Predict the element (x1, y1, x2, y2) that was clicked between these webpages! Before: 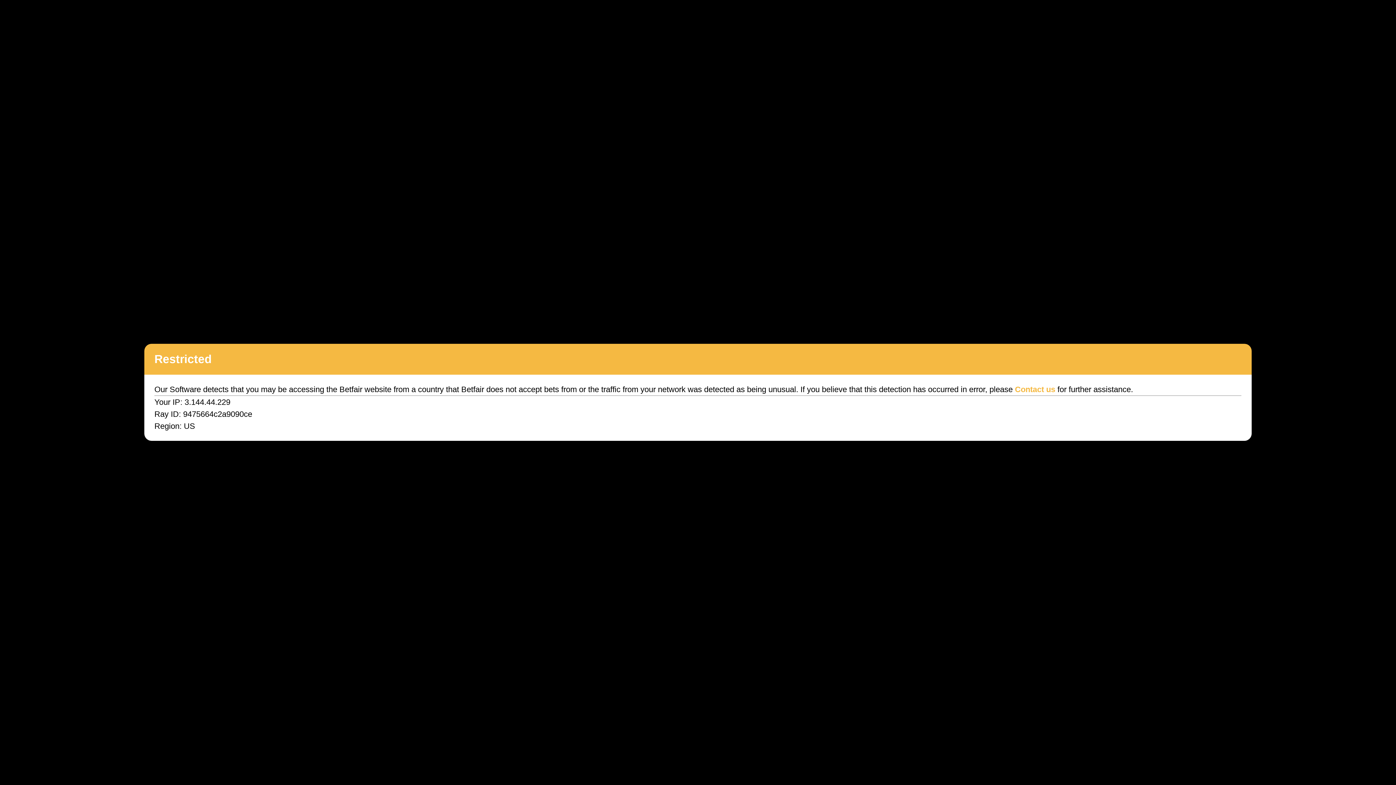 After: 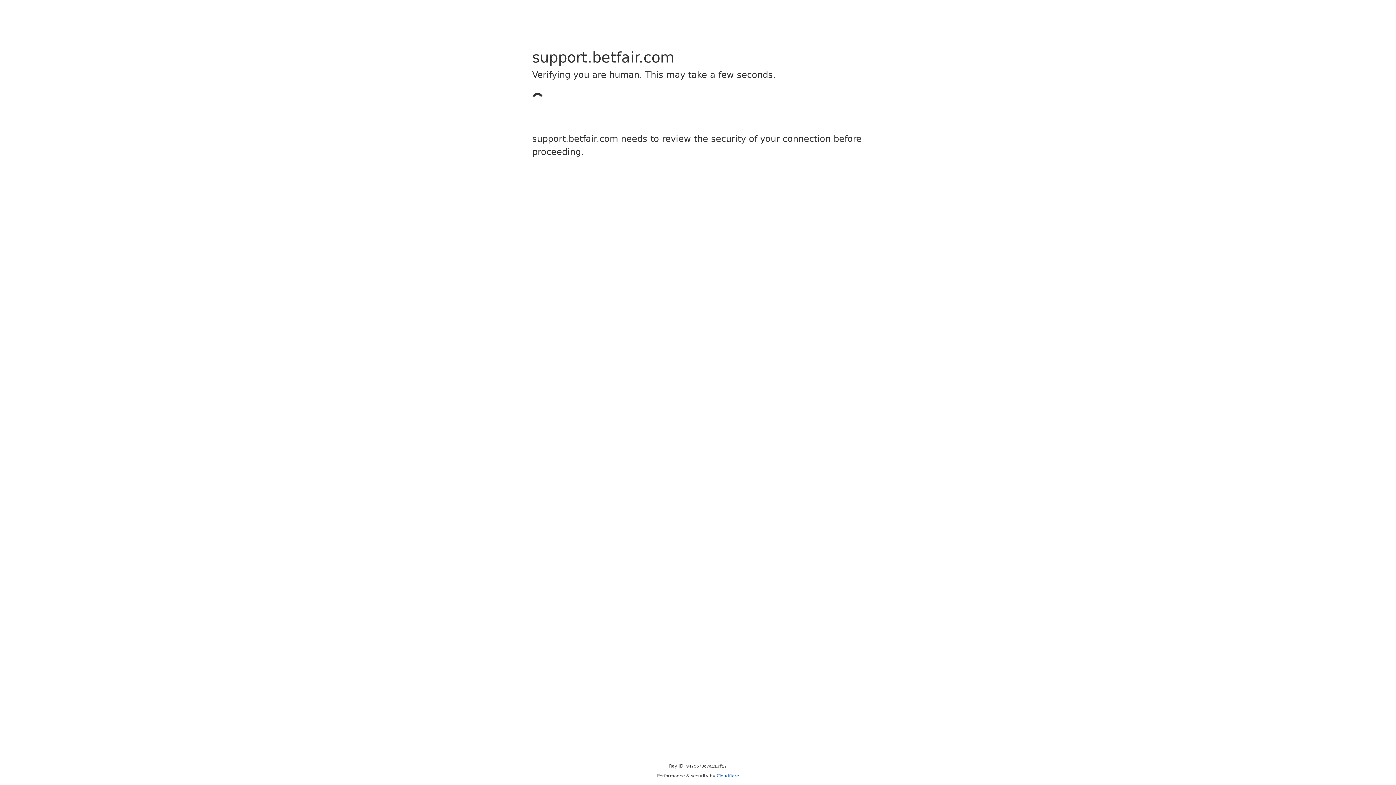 Action: label: Contact us bbox: (1015, 385, 1055, 394)